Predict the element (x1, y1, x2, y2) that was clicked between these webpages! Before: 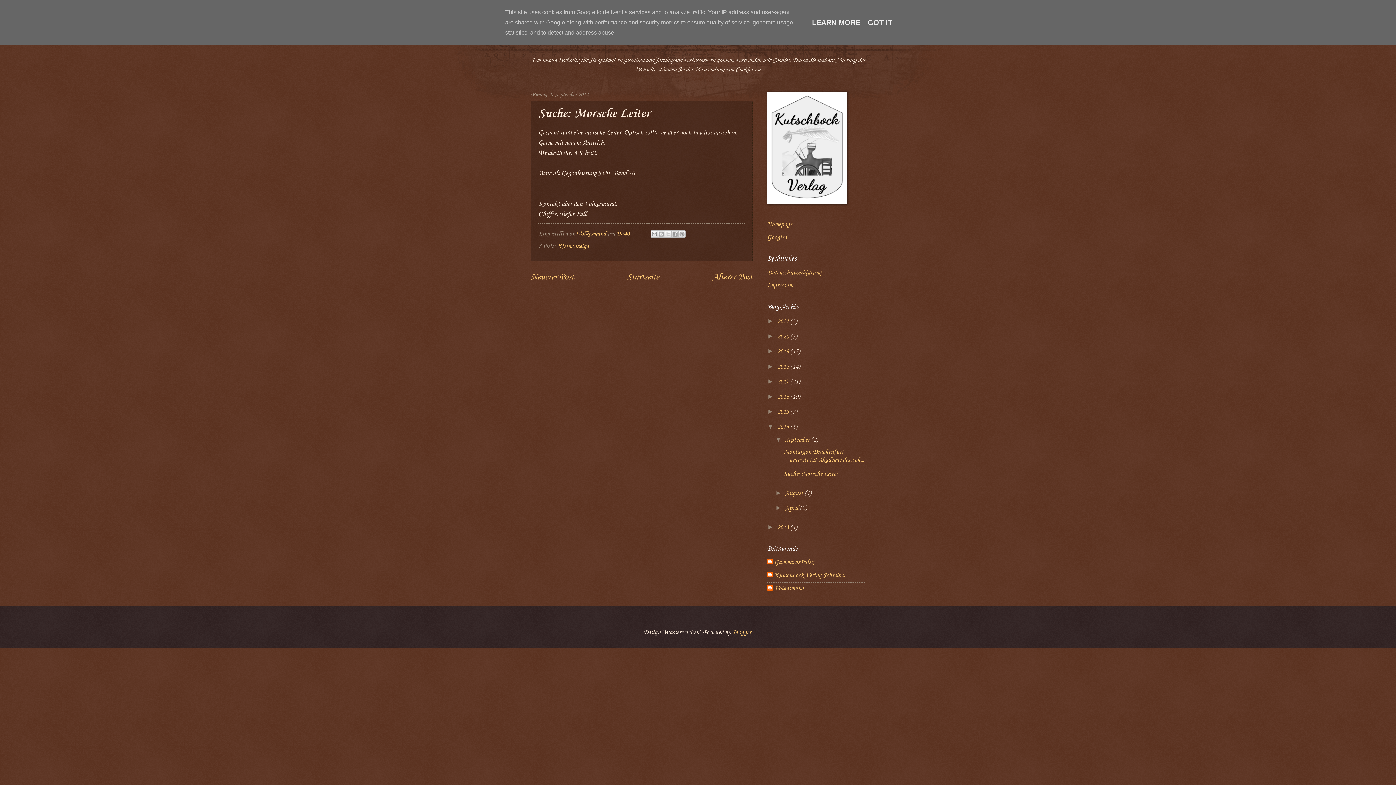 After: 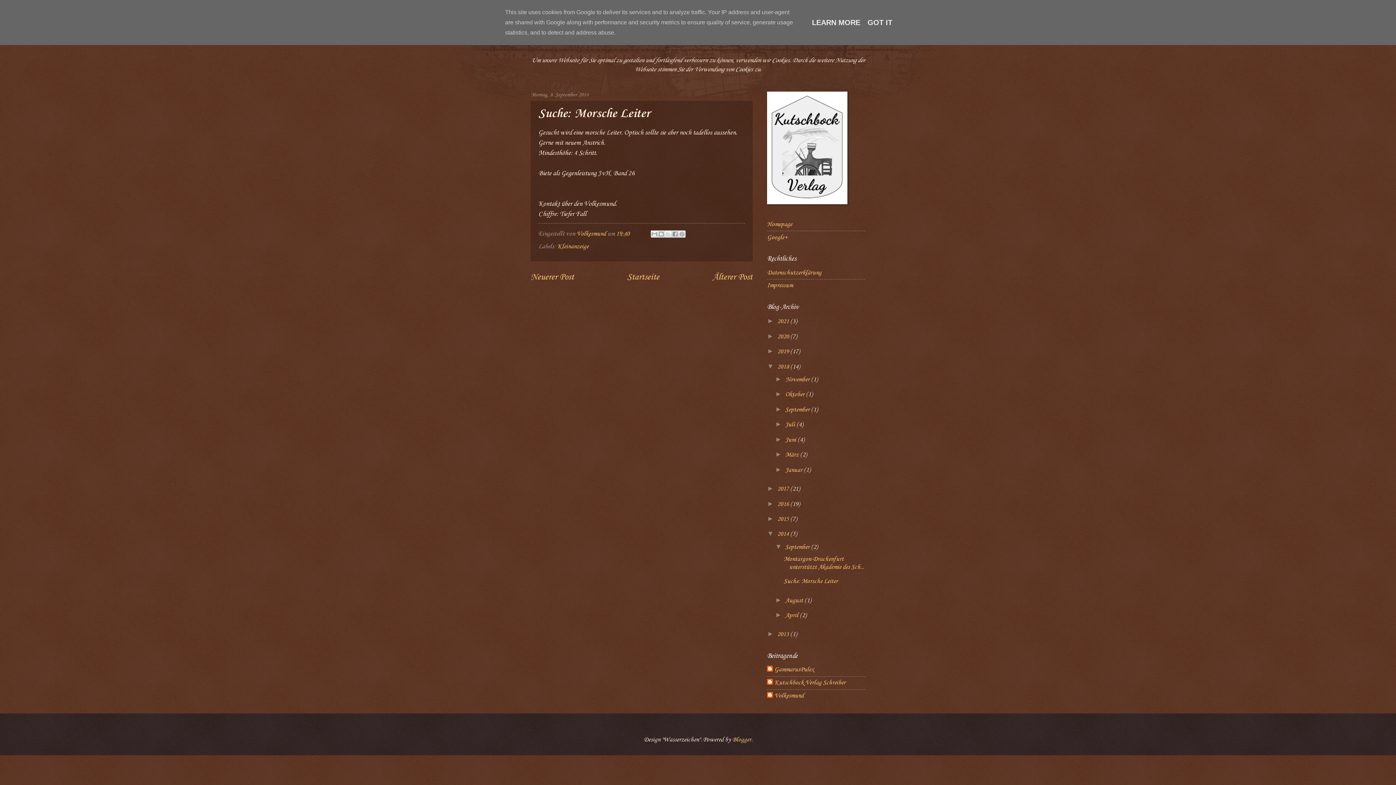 Action: label: ►   bbox: (767, 362, 777, 370)